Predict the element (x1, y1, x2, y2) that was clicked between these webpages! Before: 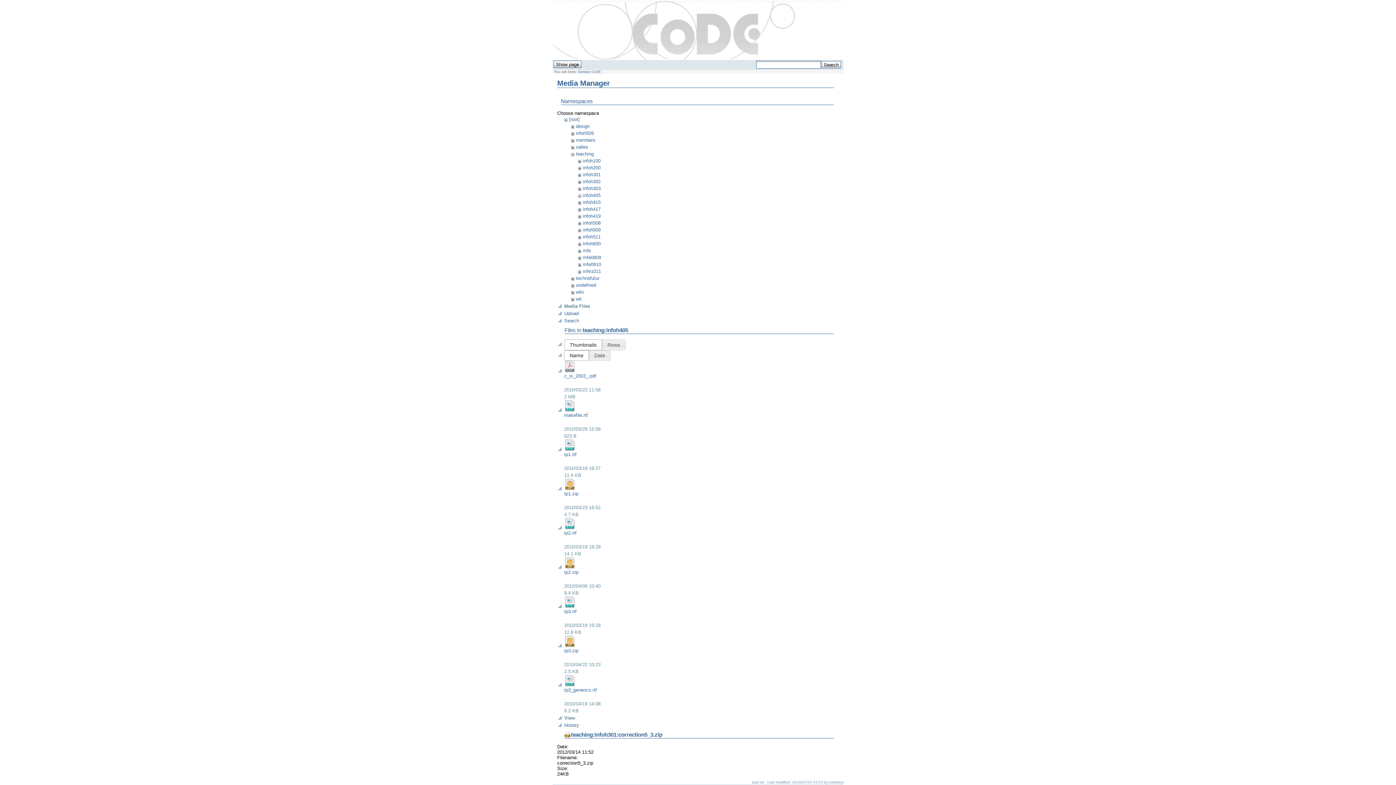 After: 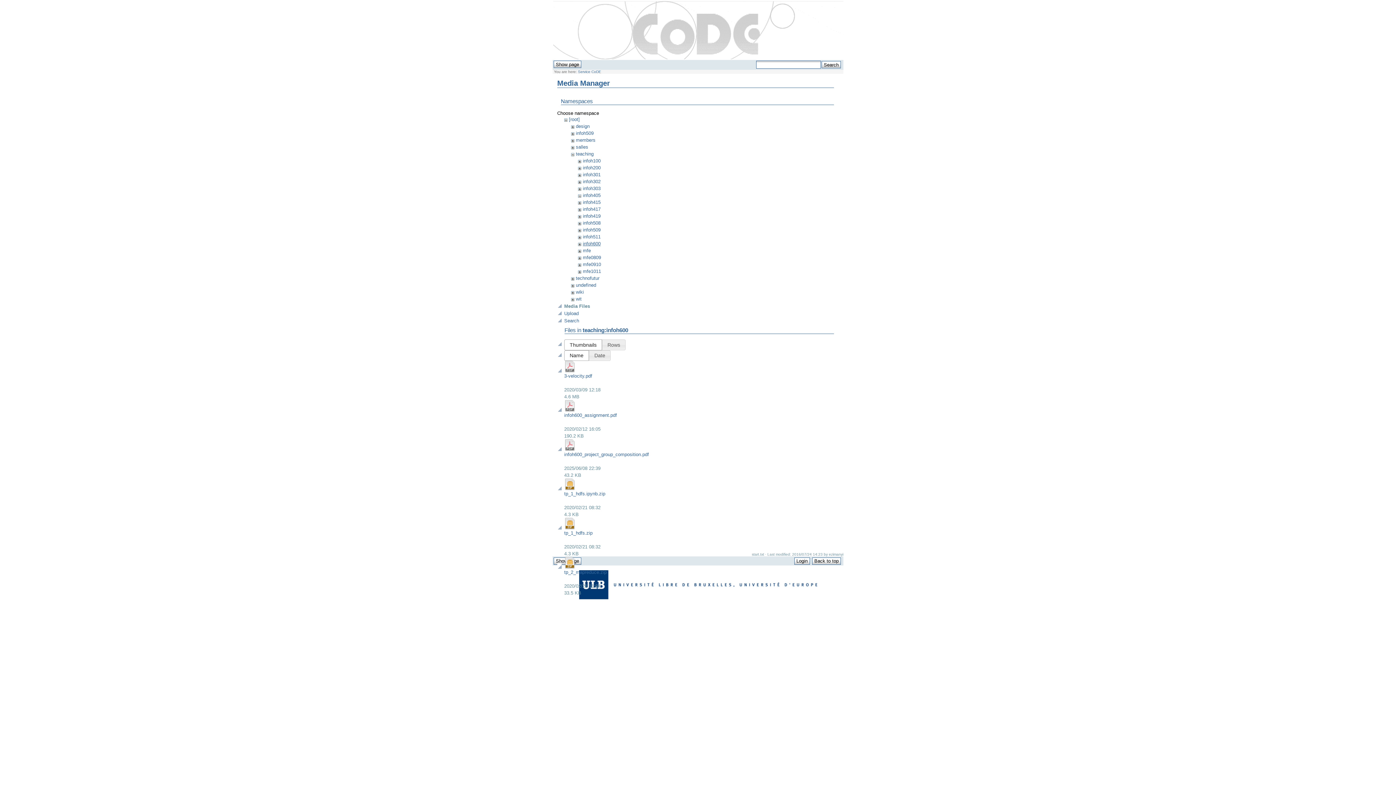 Action: bbox: (582, 241, 600, 246) label: infoh600